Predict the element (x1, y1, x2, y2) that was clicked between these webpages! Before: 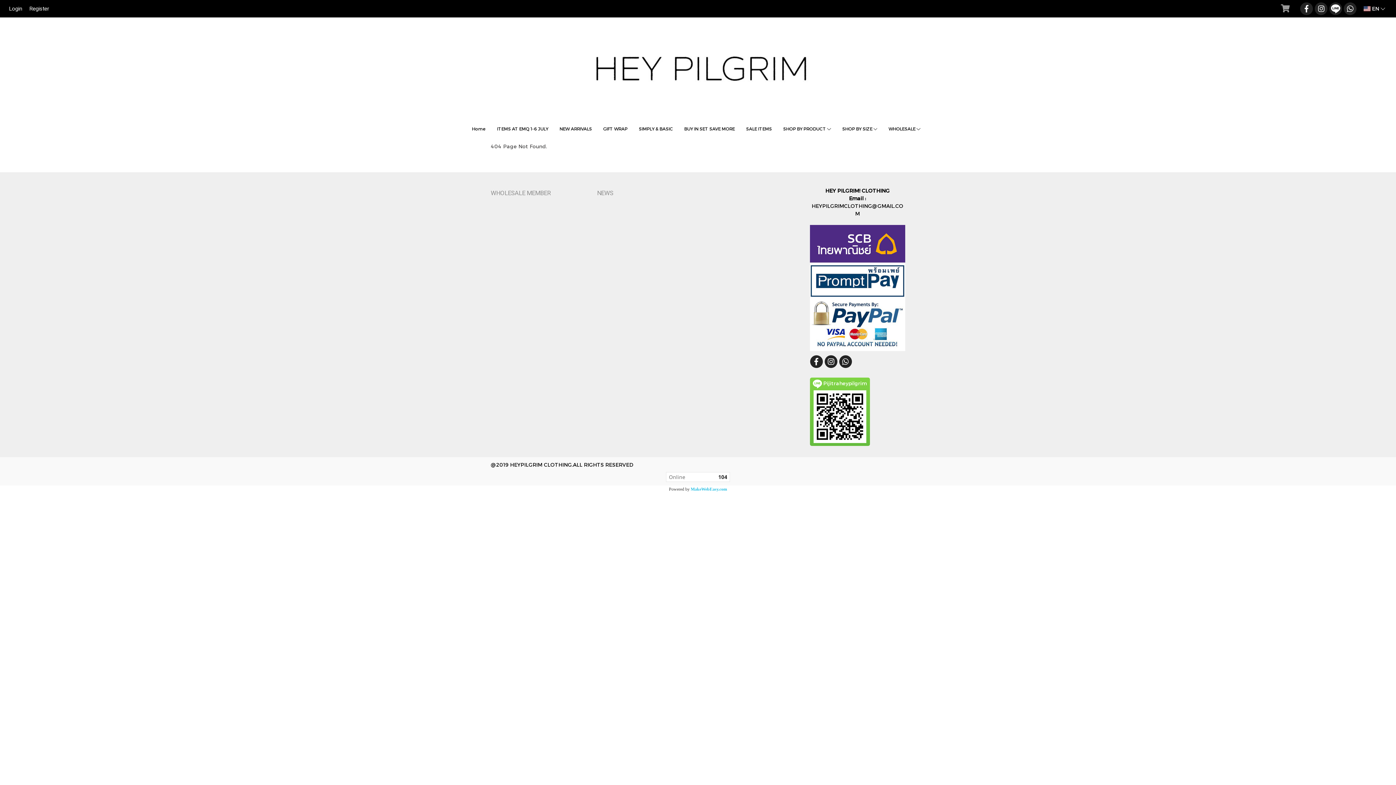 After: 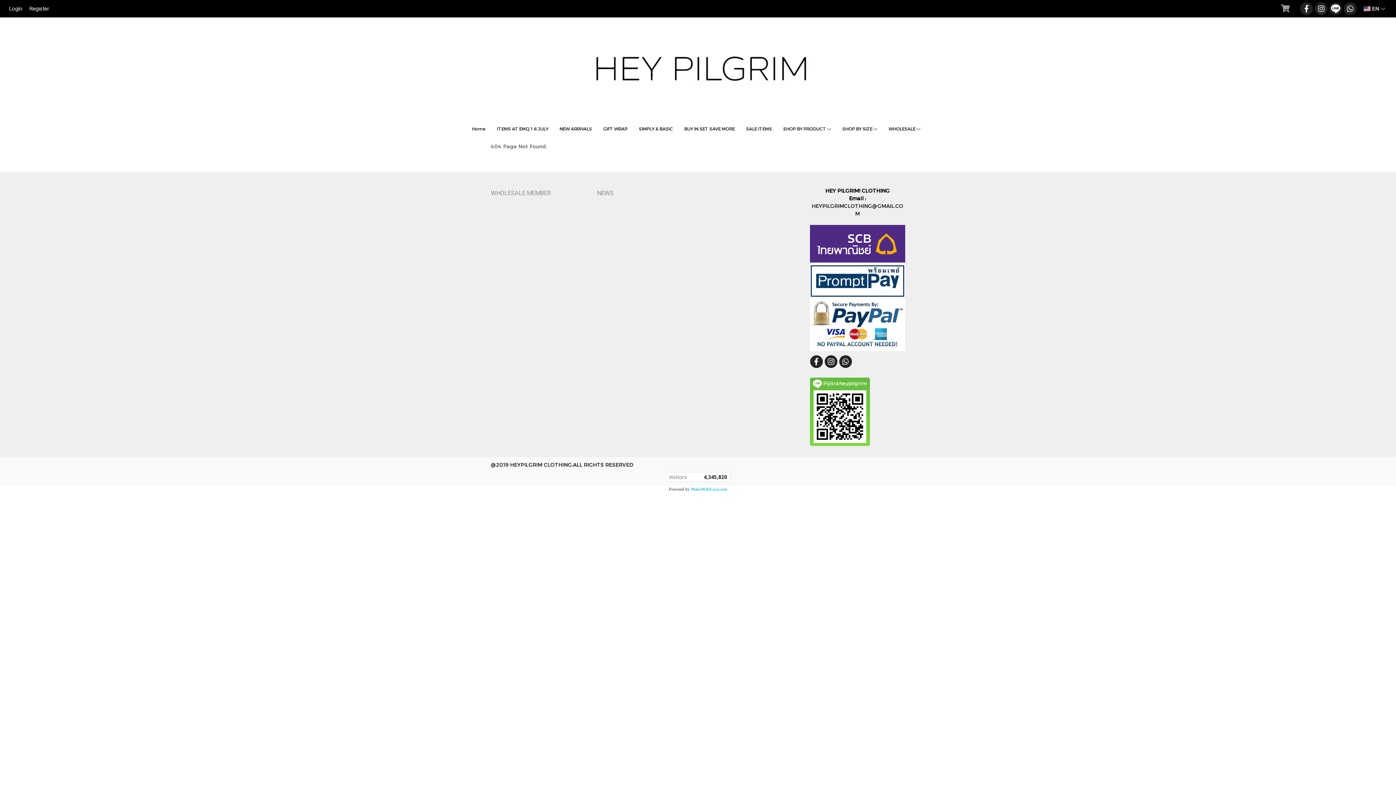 Action: bbox: (810, 377, 870, 446) label:  Pijitraheypilgrim